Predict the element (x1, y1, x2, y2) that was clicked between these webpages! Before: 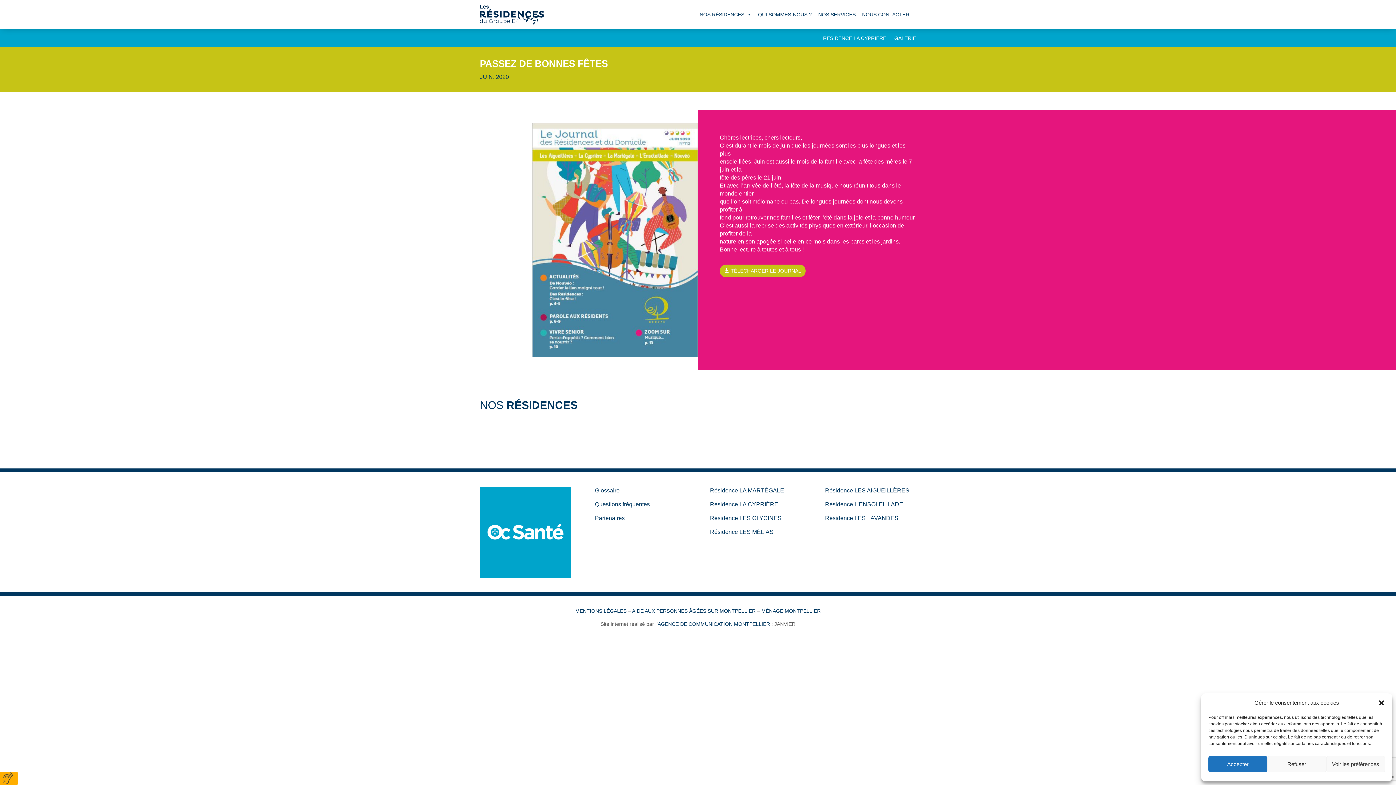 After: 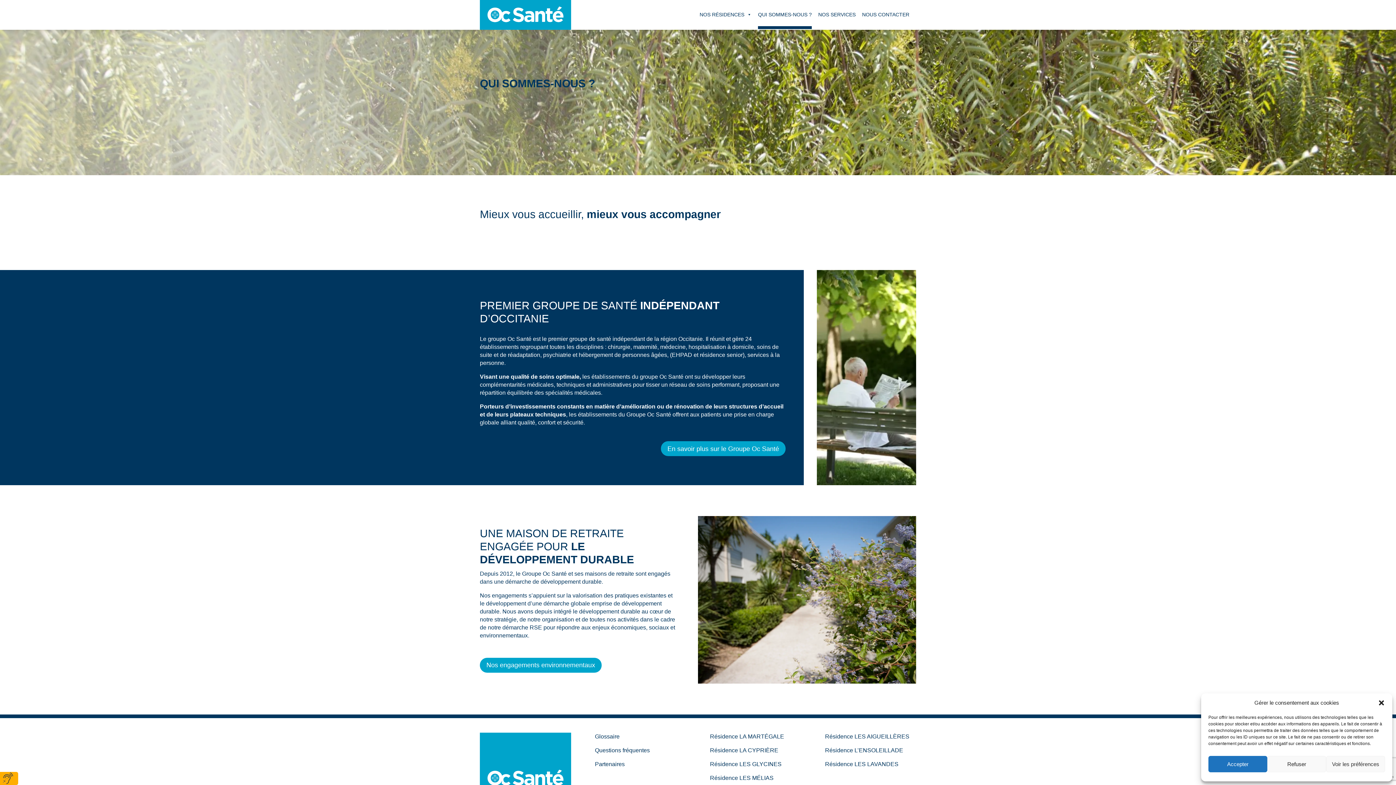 Action: label: QUI SOMMES-NOUS ? bbox: (758, 0, 812, 29)